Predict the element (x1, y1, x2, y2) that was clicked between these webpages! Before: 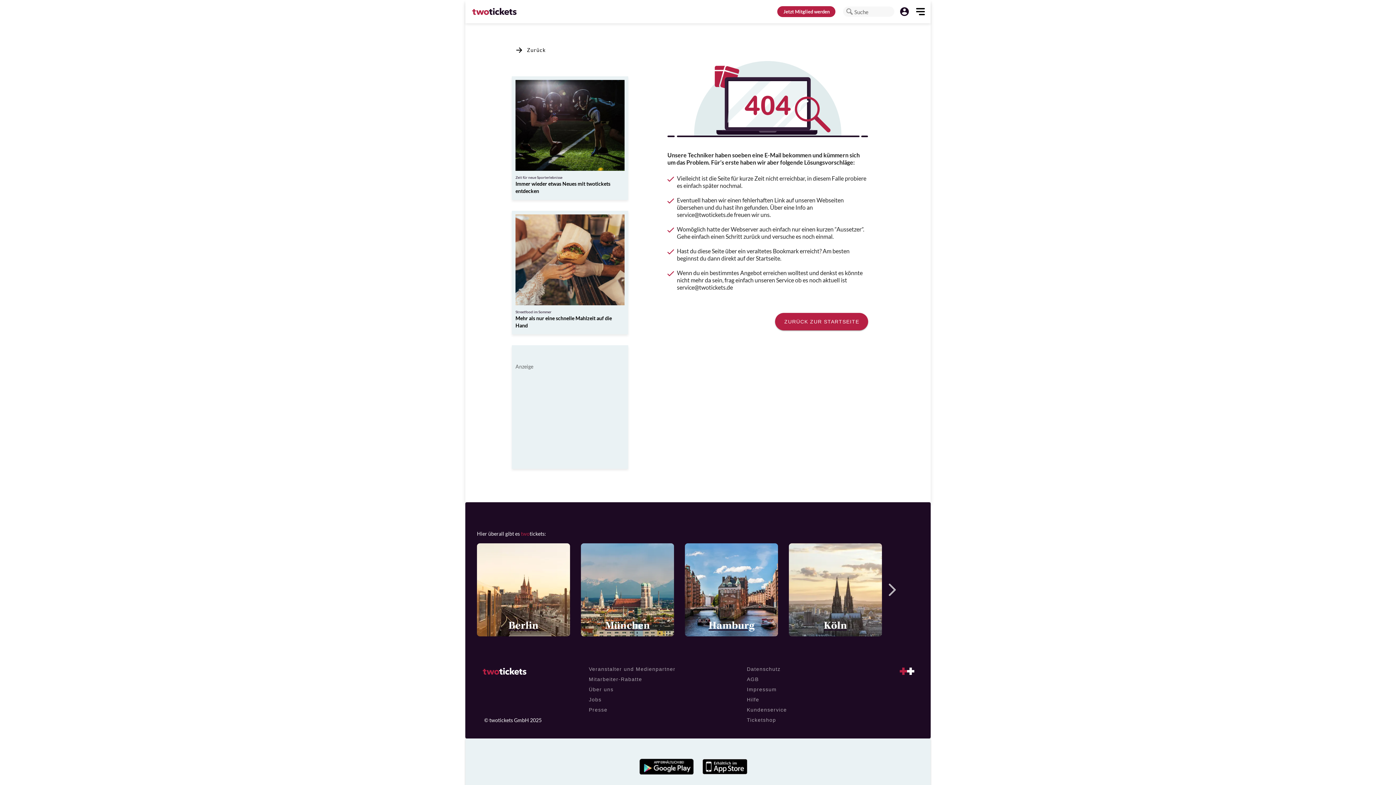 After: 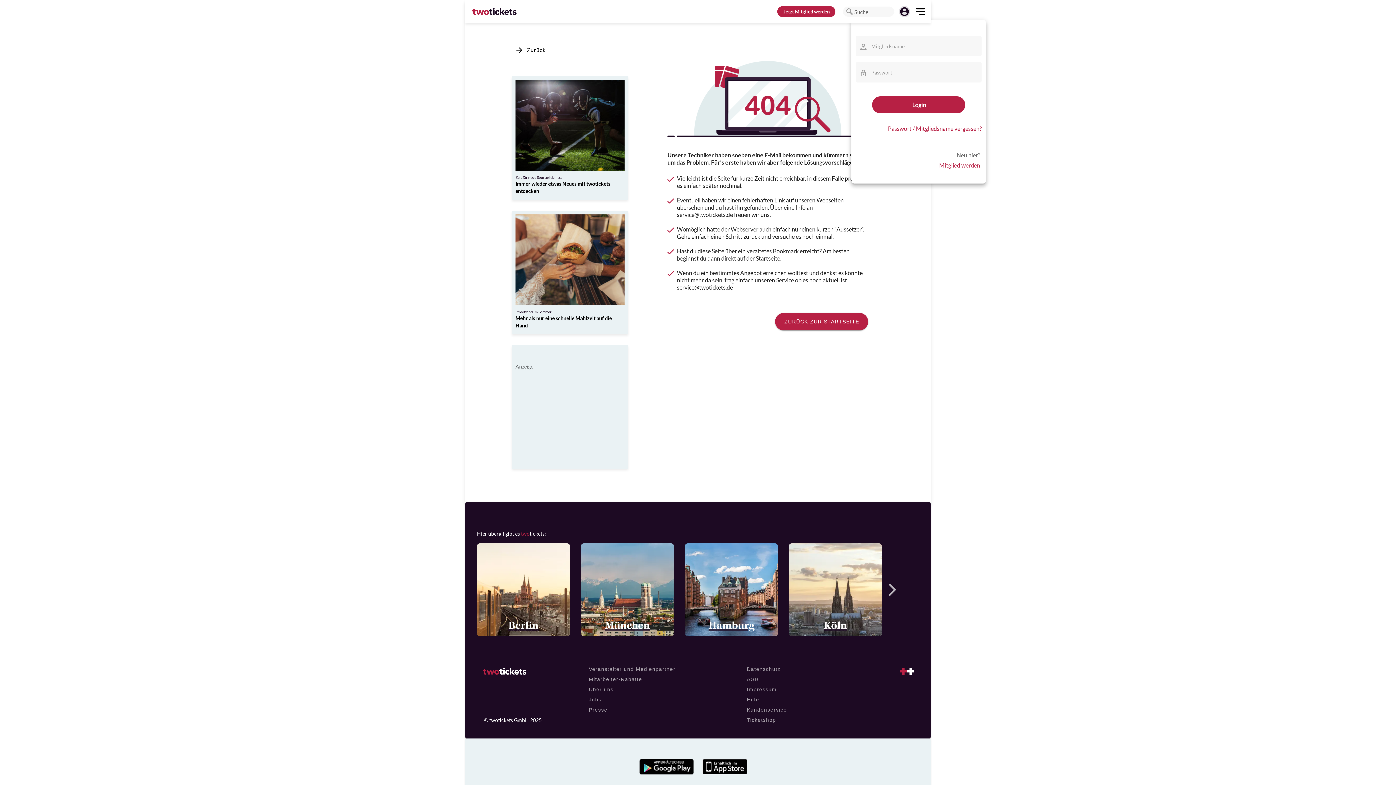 Action: bbox: (900, 7, 909, 16)